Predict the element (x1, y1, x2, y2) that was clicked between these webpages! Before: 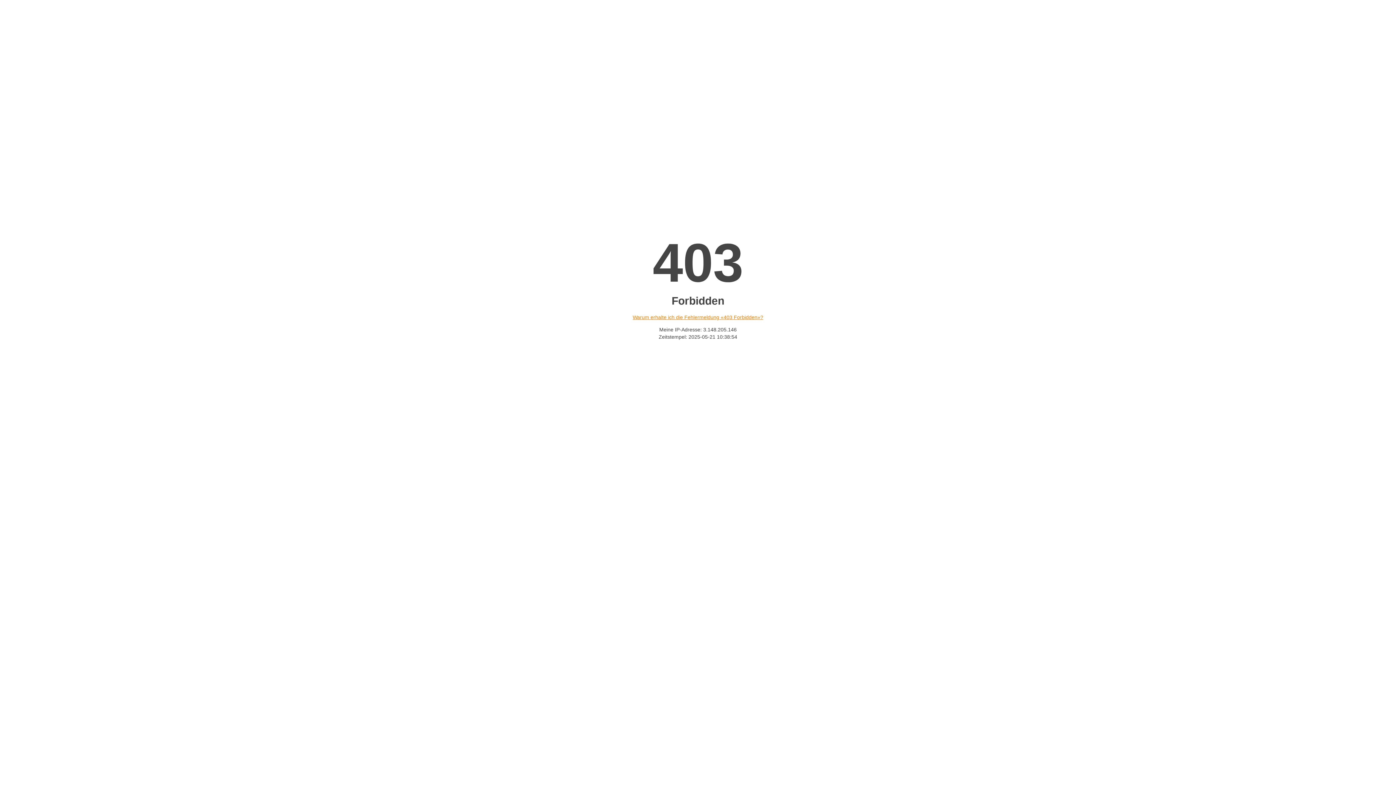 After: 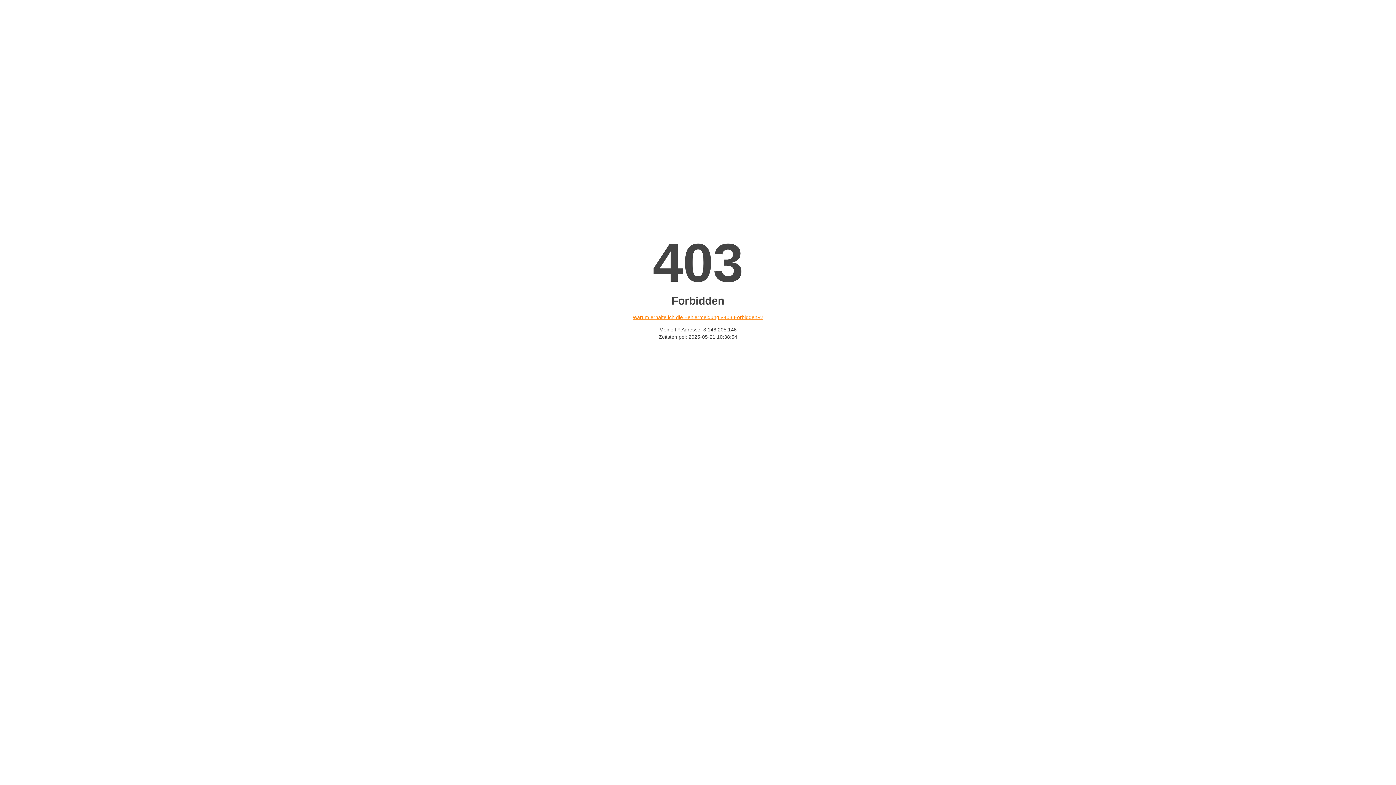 Action: label: Warum erhalte ich die Fehlermeldung «403 Forbidden»? bbox: (632, 314, 763, 320)